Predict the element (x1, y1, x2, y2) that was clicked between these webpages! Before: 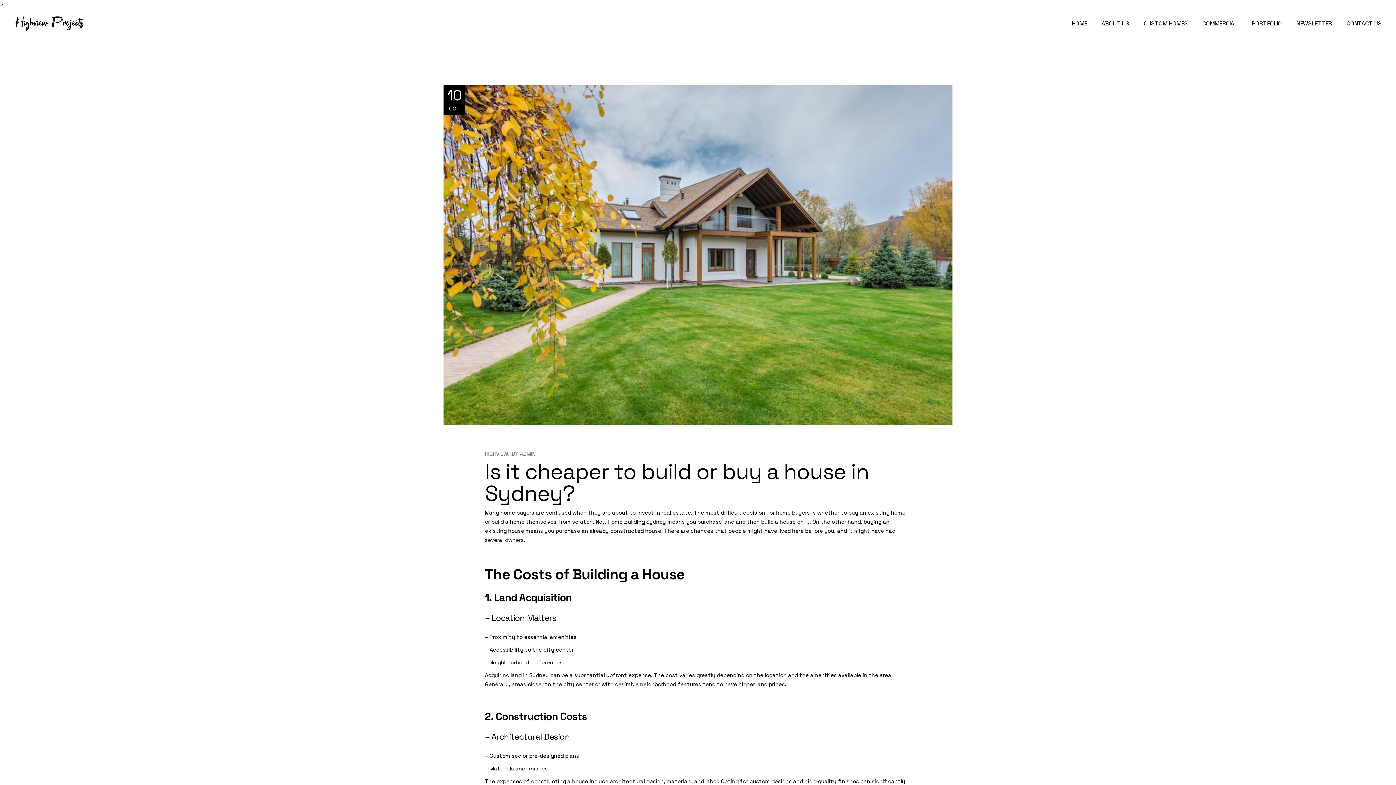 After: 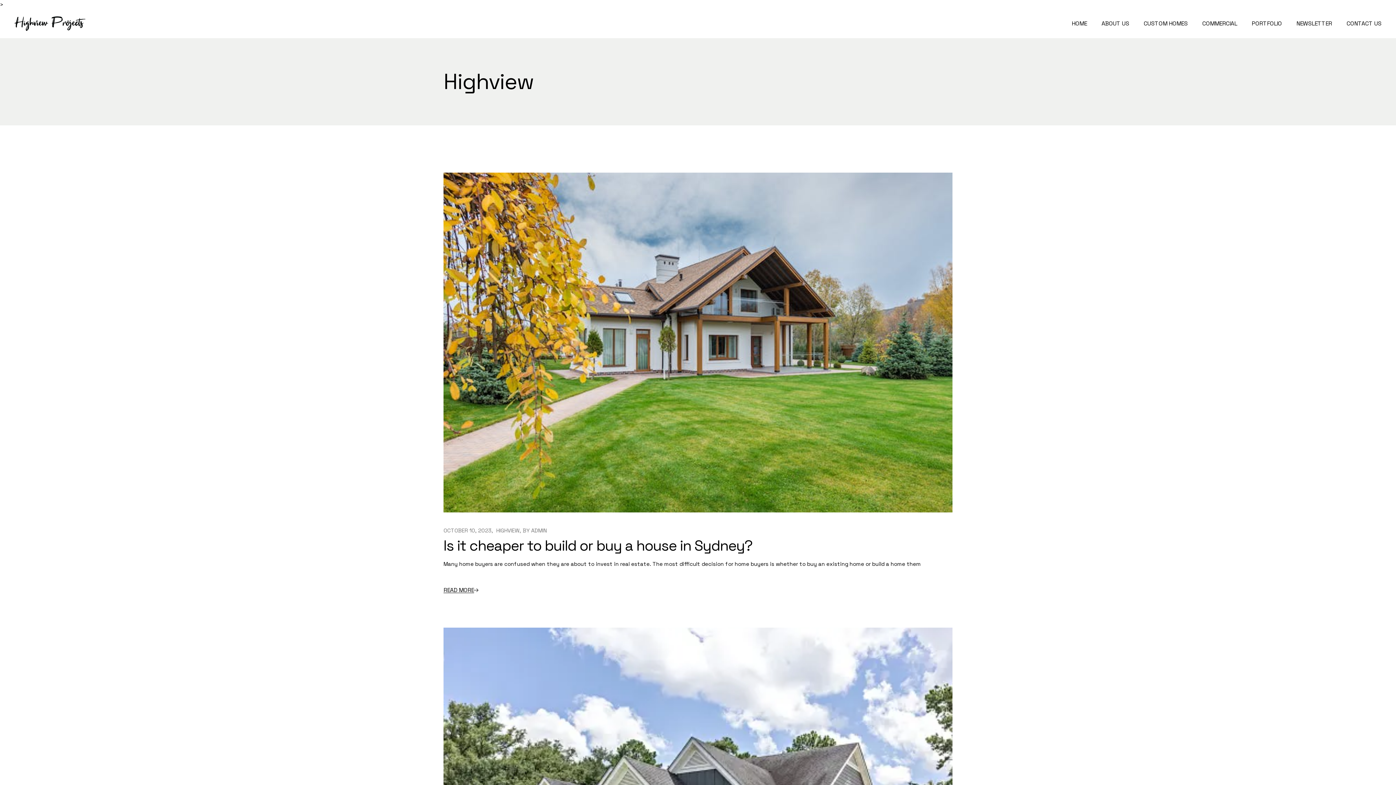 Action: bbox: (485, 450, 508, 458) label: HIGHVIEW